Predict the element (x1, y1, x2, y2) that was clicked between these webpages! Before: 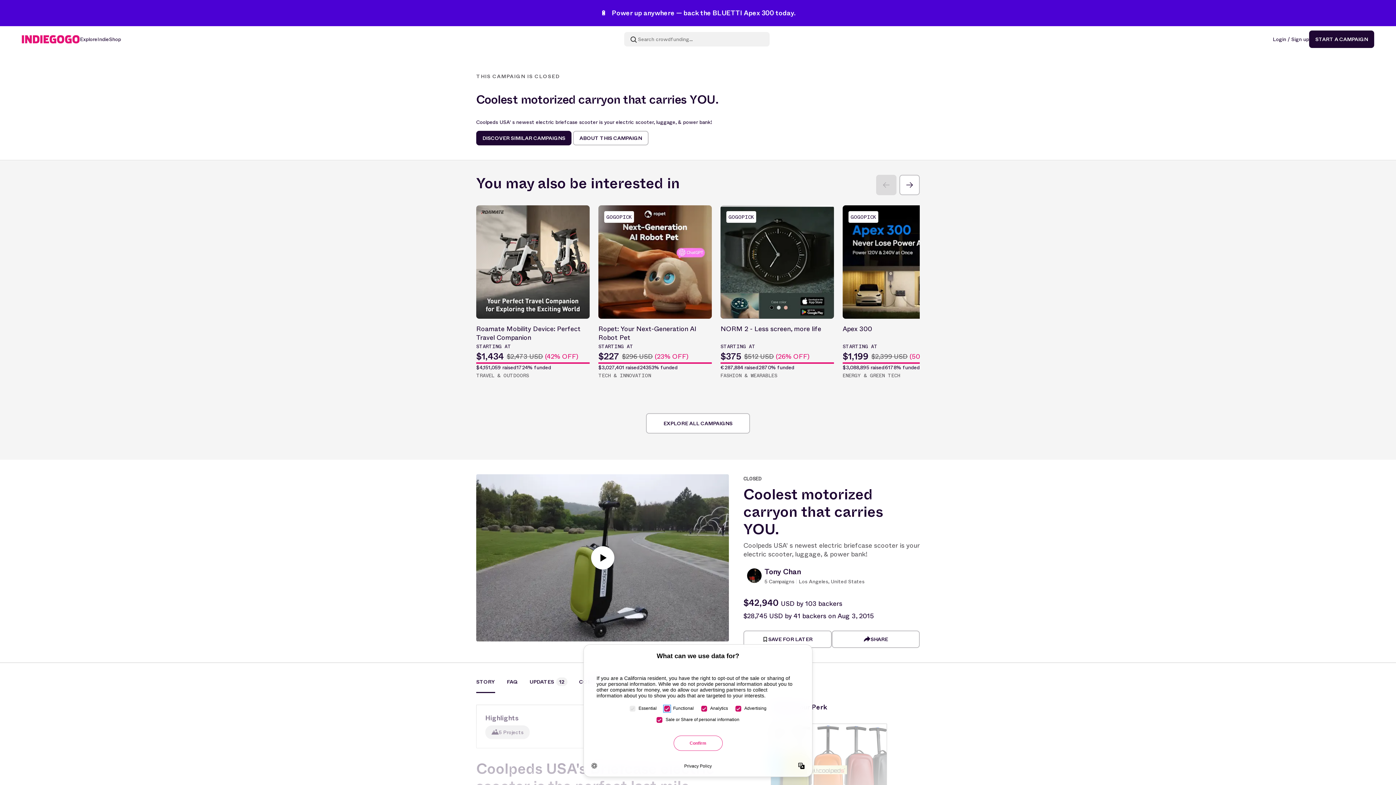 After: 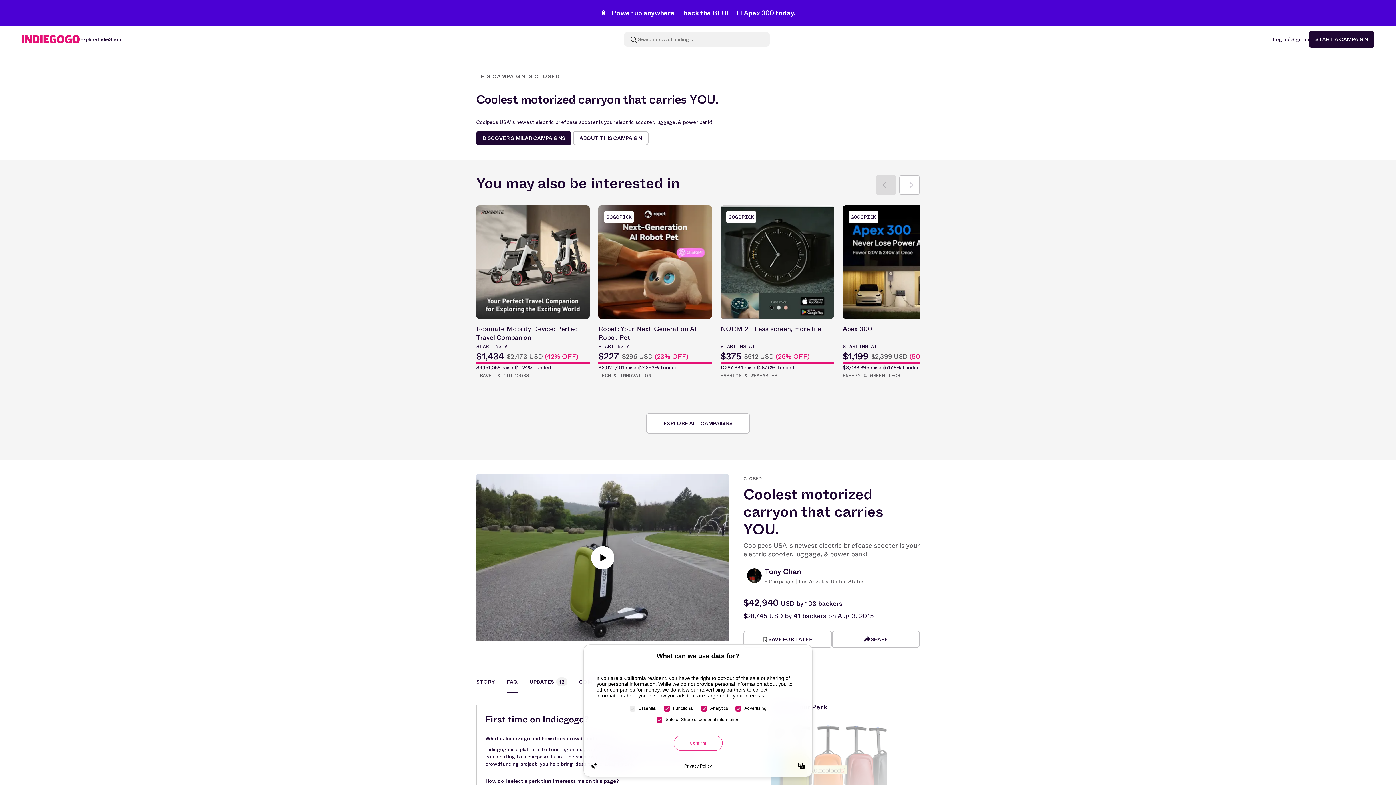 Action: bbox: (495, 677, 518, 693) label: FAQ